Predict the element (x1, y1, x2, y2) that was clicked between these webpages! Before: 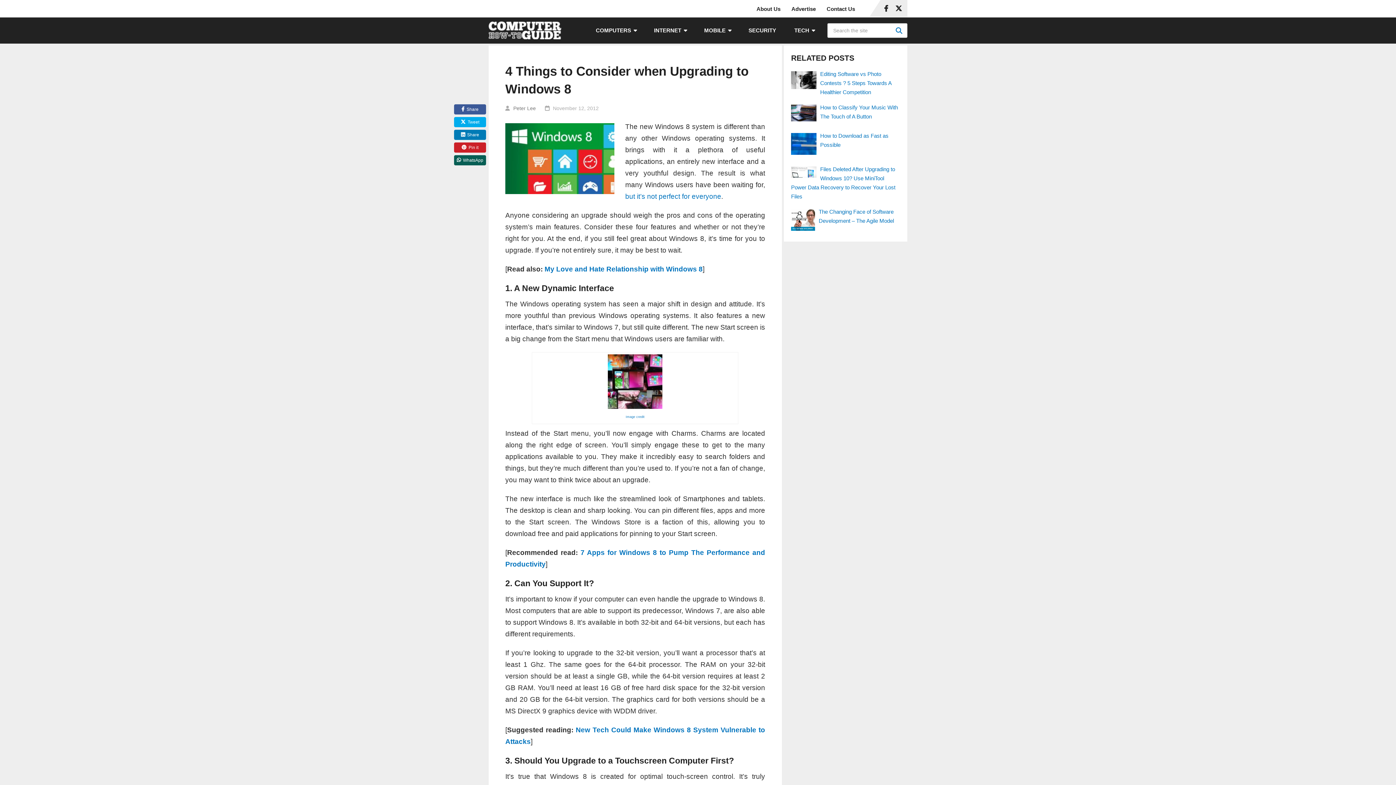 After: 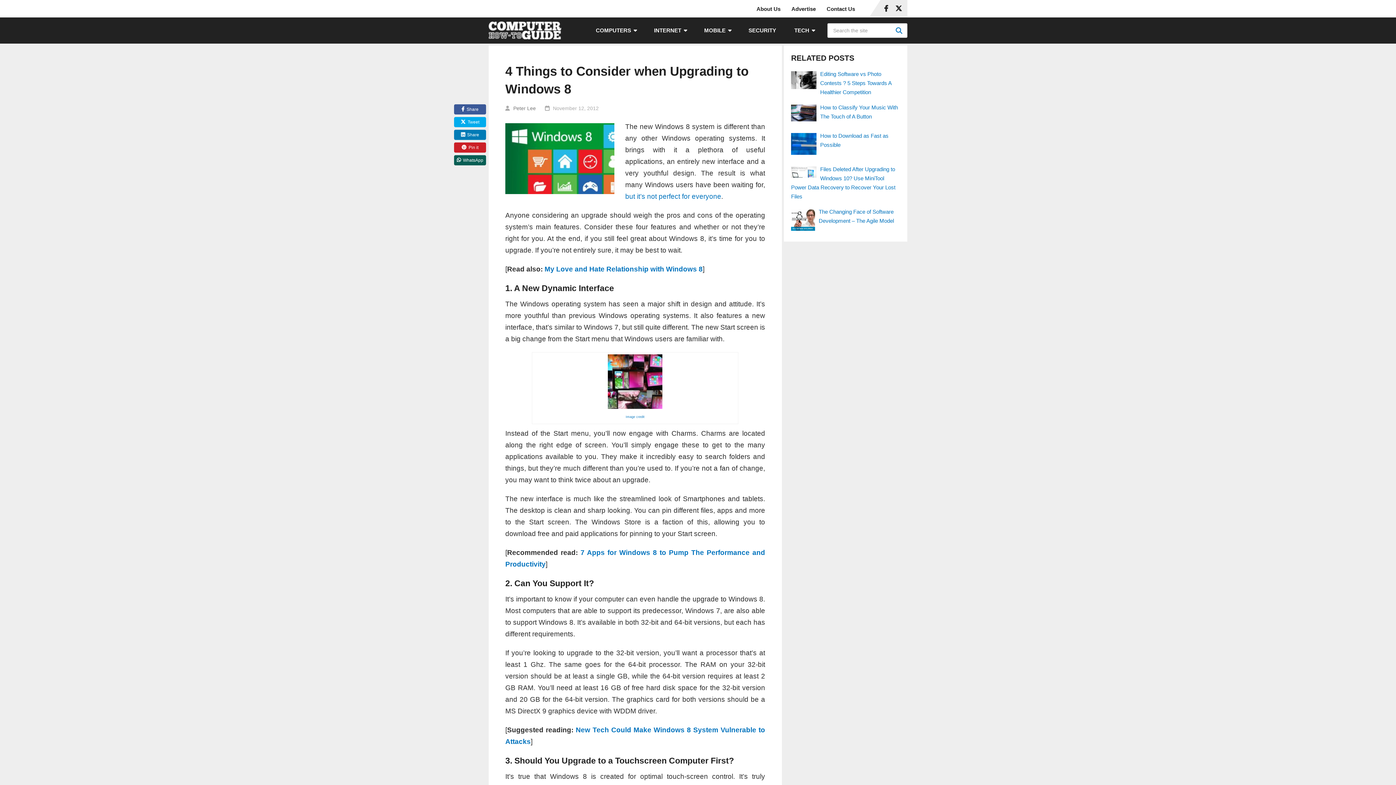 Action: bbox: (454, 117, 486, 127) label: Tweet